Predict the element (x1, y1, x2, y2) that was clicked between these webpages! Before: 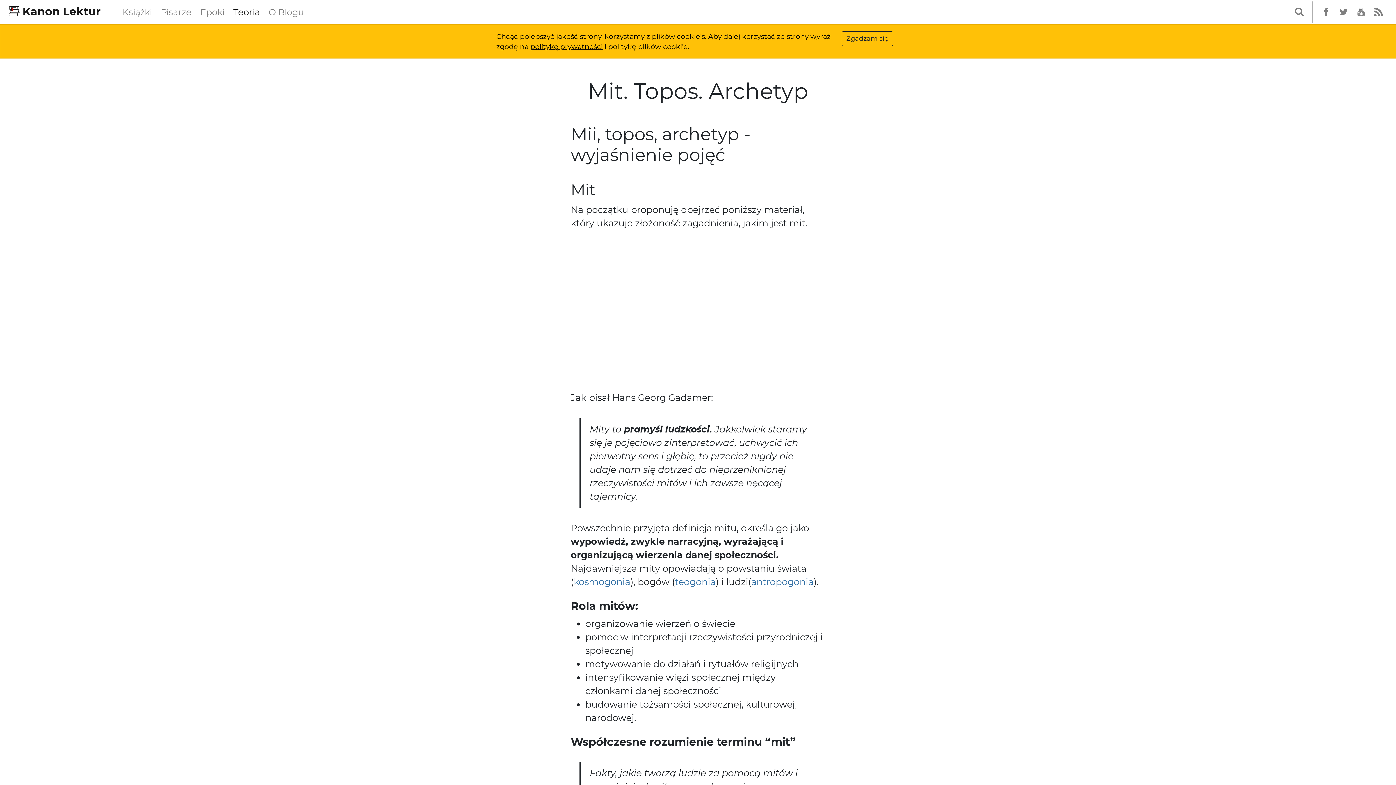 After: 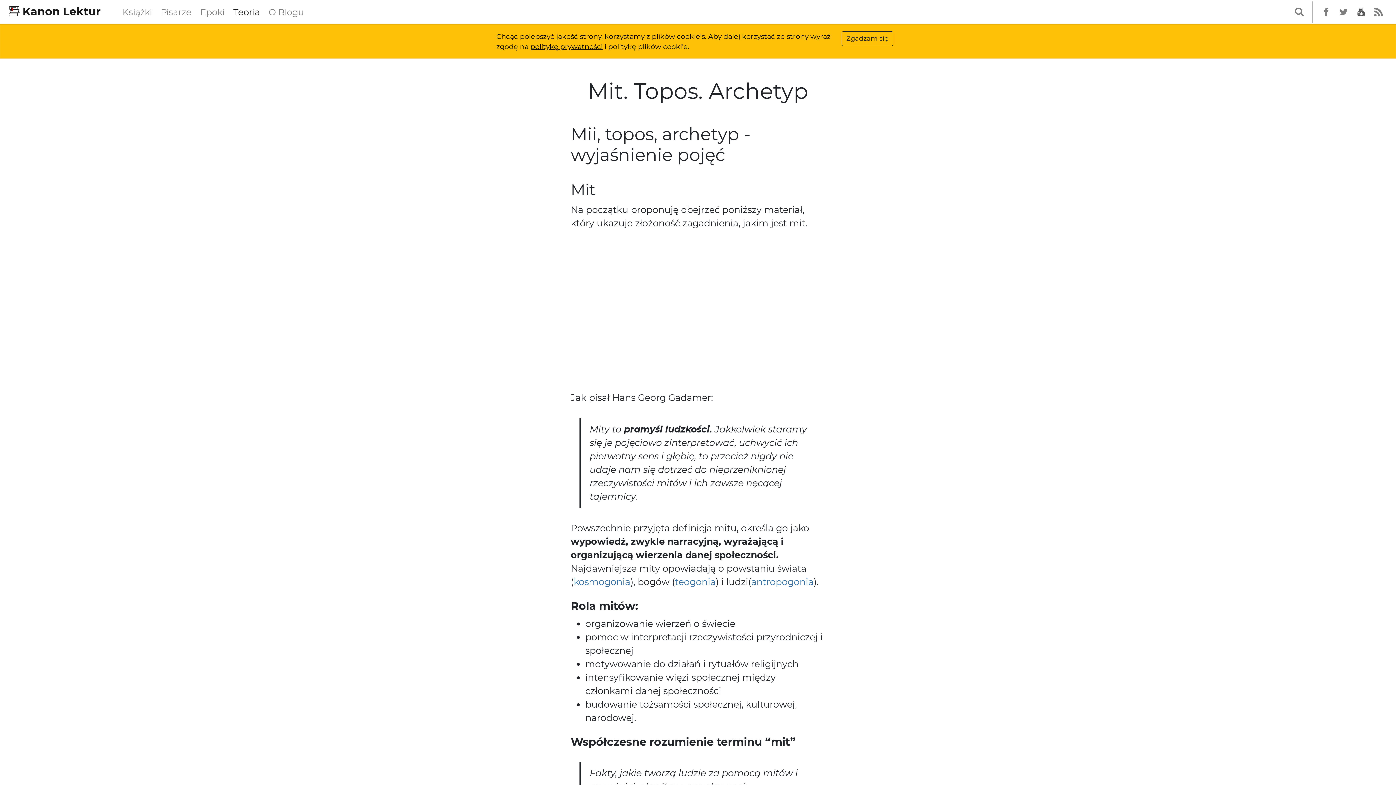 Action: bbox: (1352, 1, 1370, 23)